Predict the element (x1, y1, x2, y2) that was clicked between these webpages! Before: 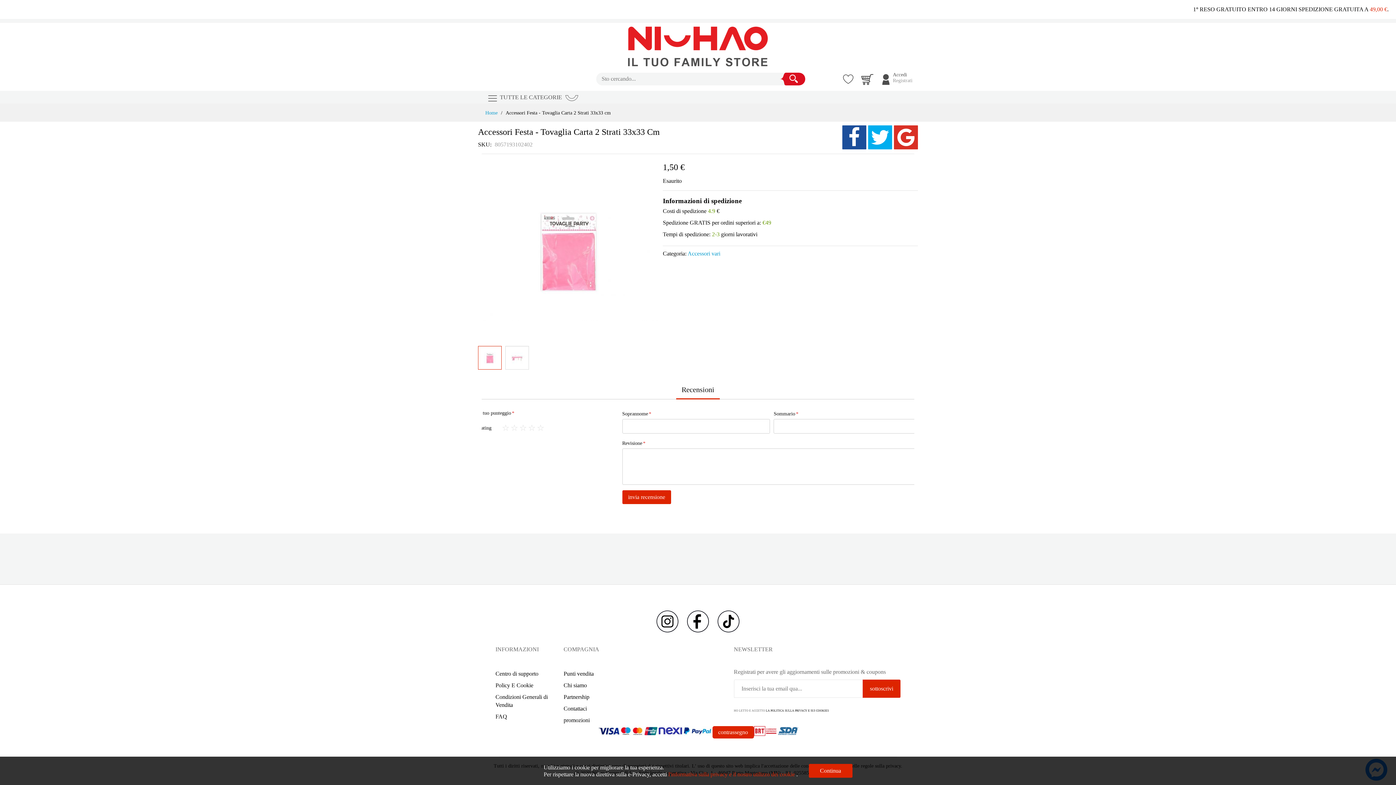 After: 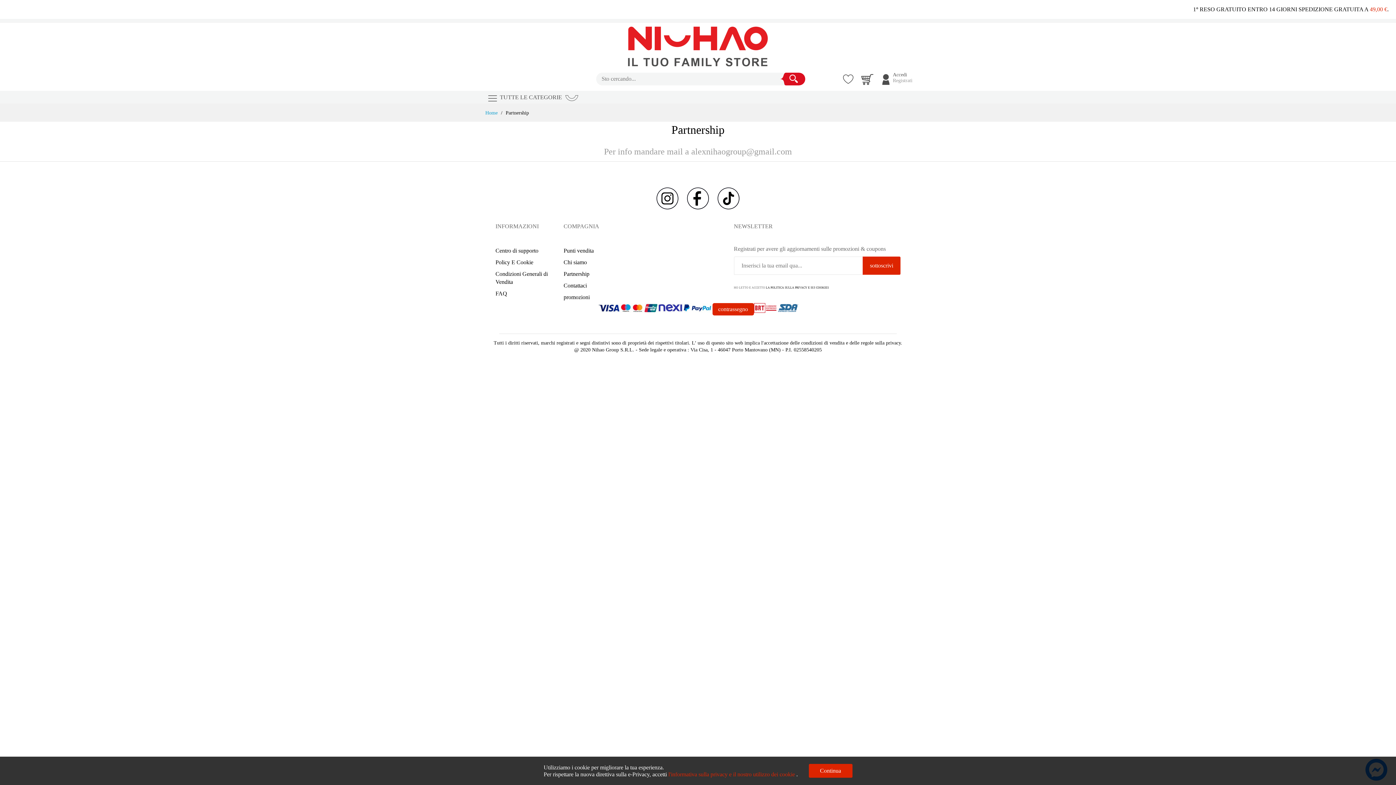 Action: bbox: (563, 694, 589, 700) label: Partnership